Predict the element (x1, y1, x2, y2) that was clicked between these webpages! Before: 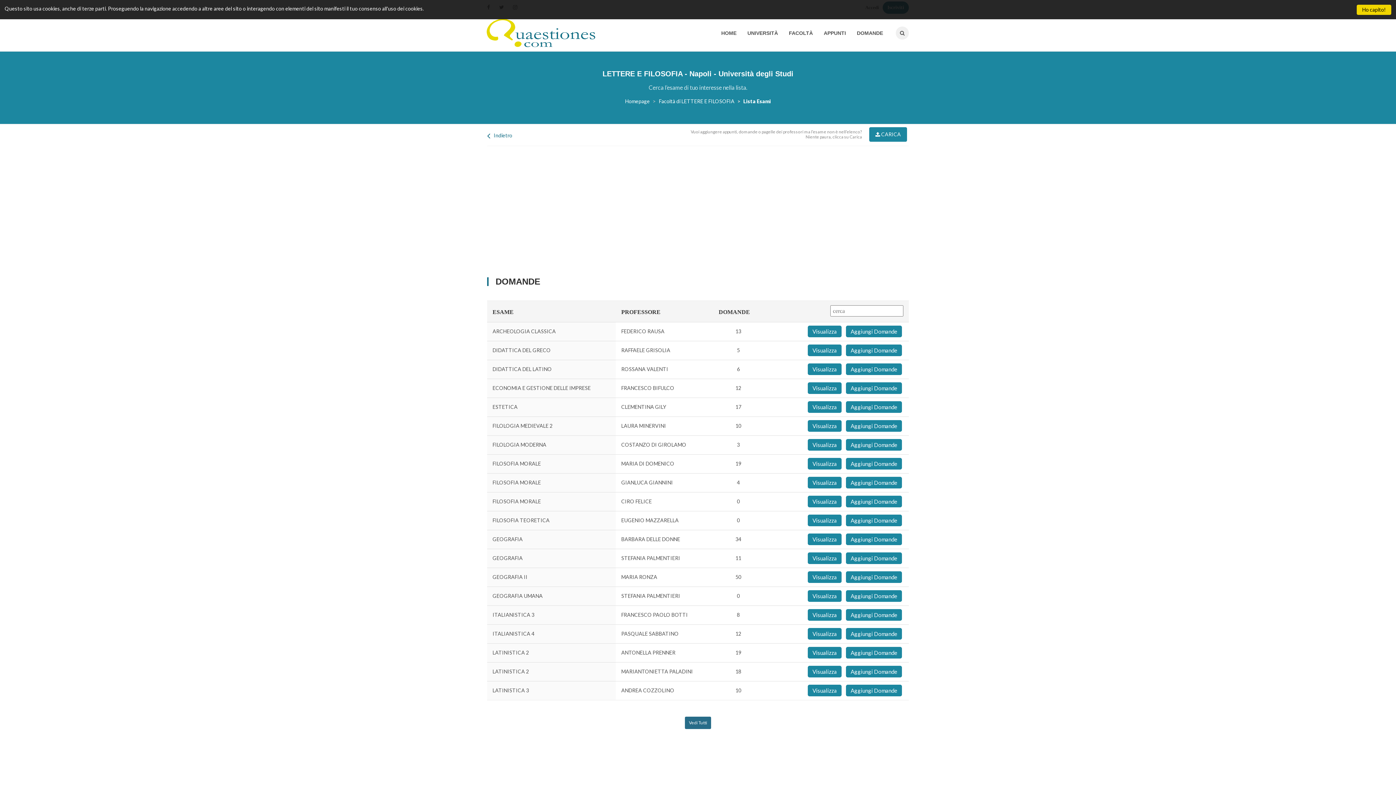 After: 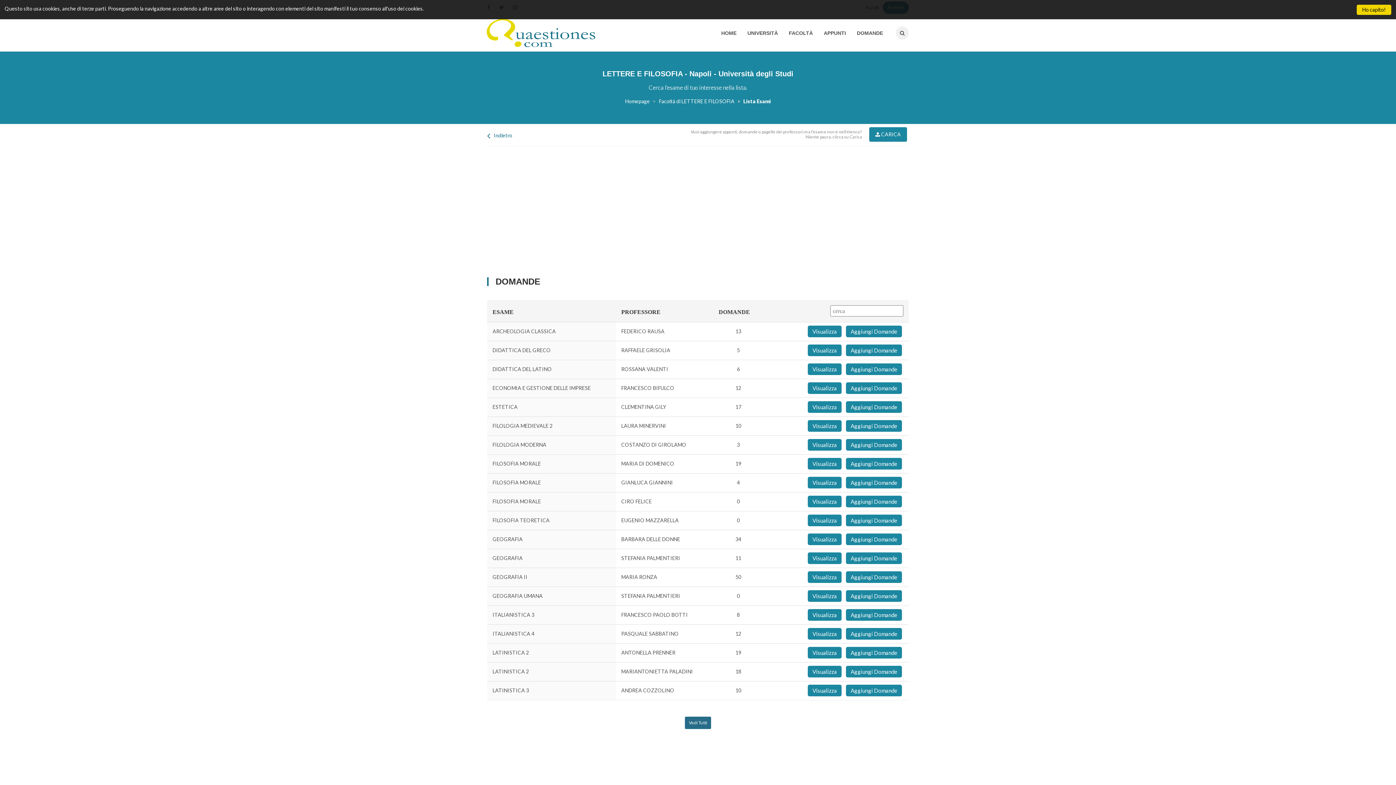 Action: bbox: (808, 514, 841, 526) label: Visualizza